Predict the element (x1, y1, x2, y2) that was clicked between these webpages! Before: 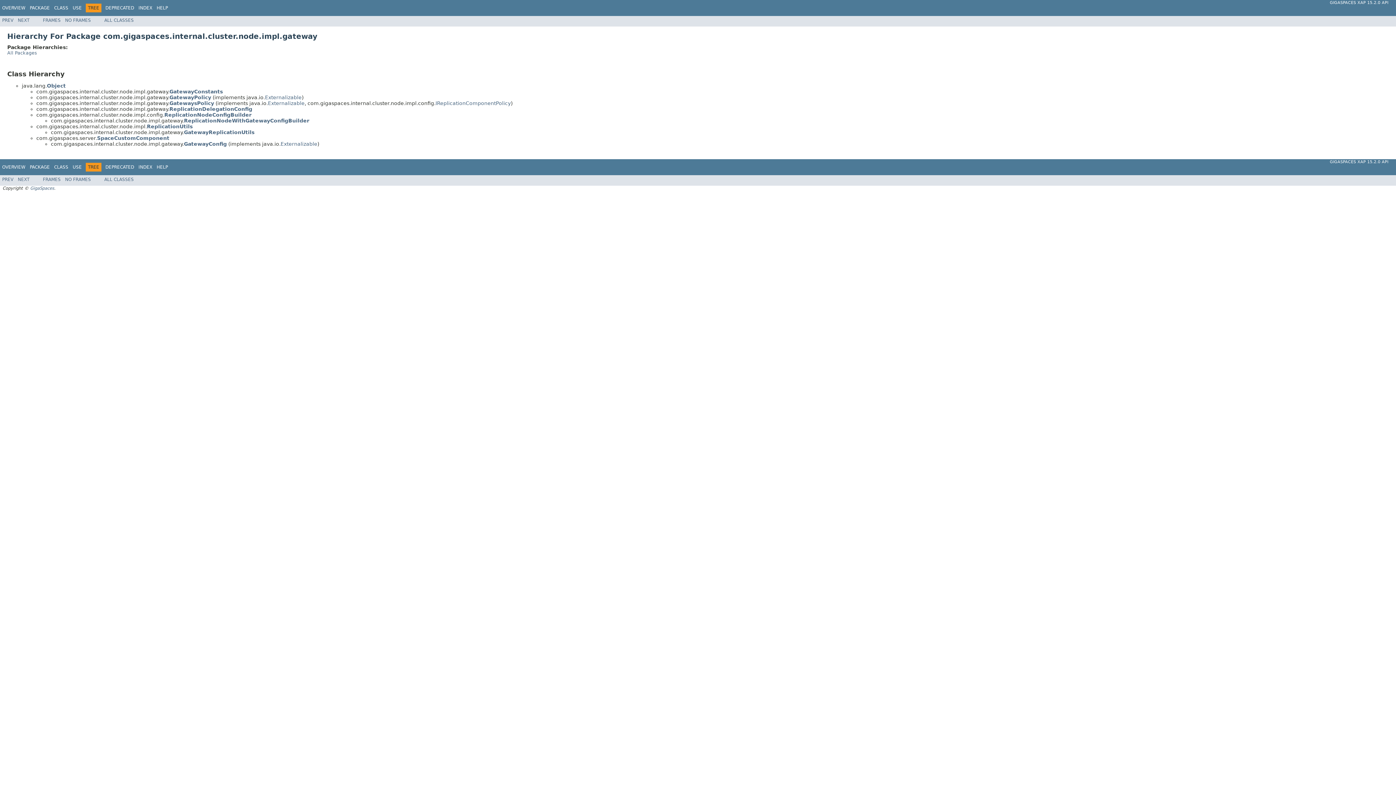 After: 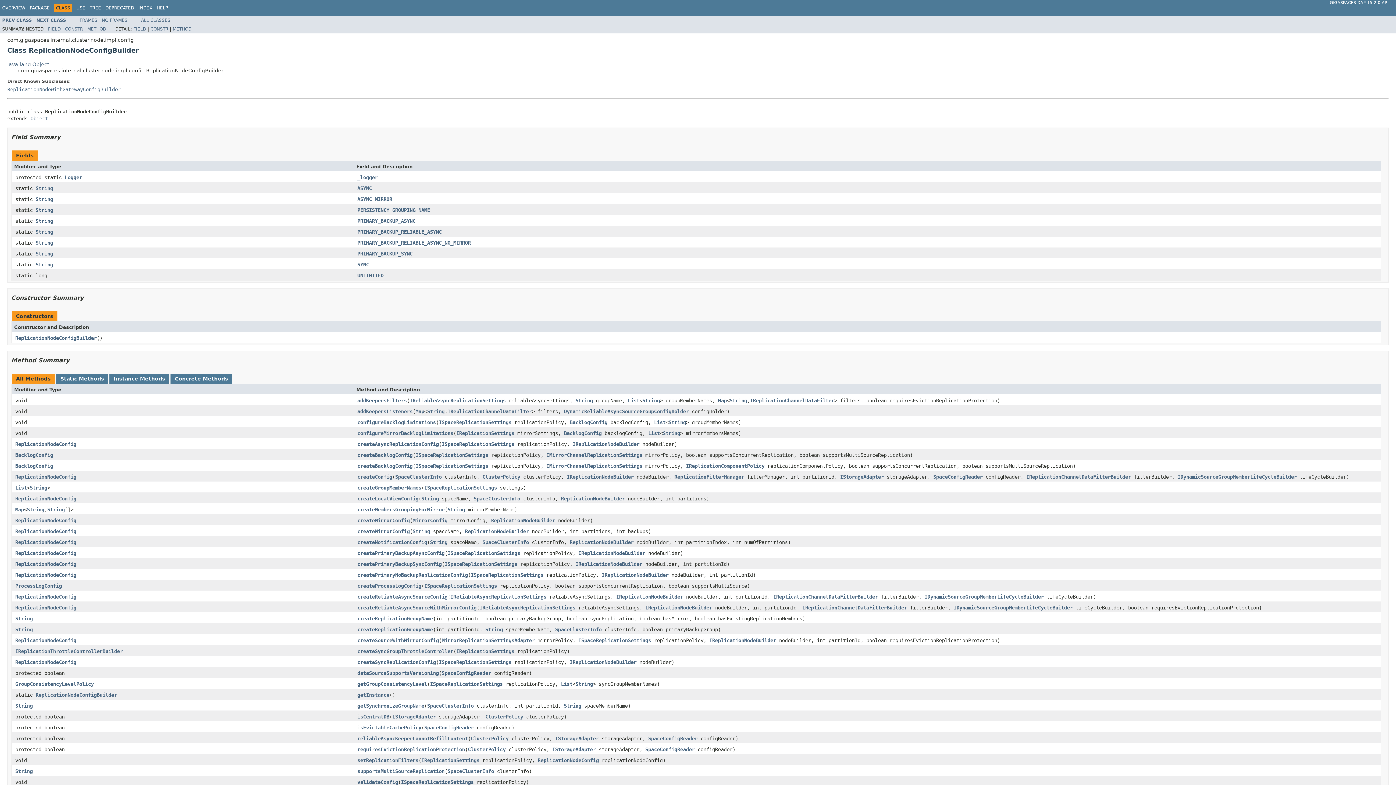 Action: label: ReplicationNodeConfigBuilder bbox: (164, 112, 251, 117)